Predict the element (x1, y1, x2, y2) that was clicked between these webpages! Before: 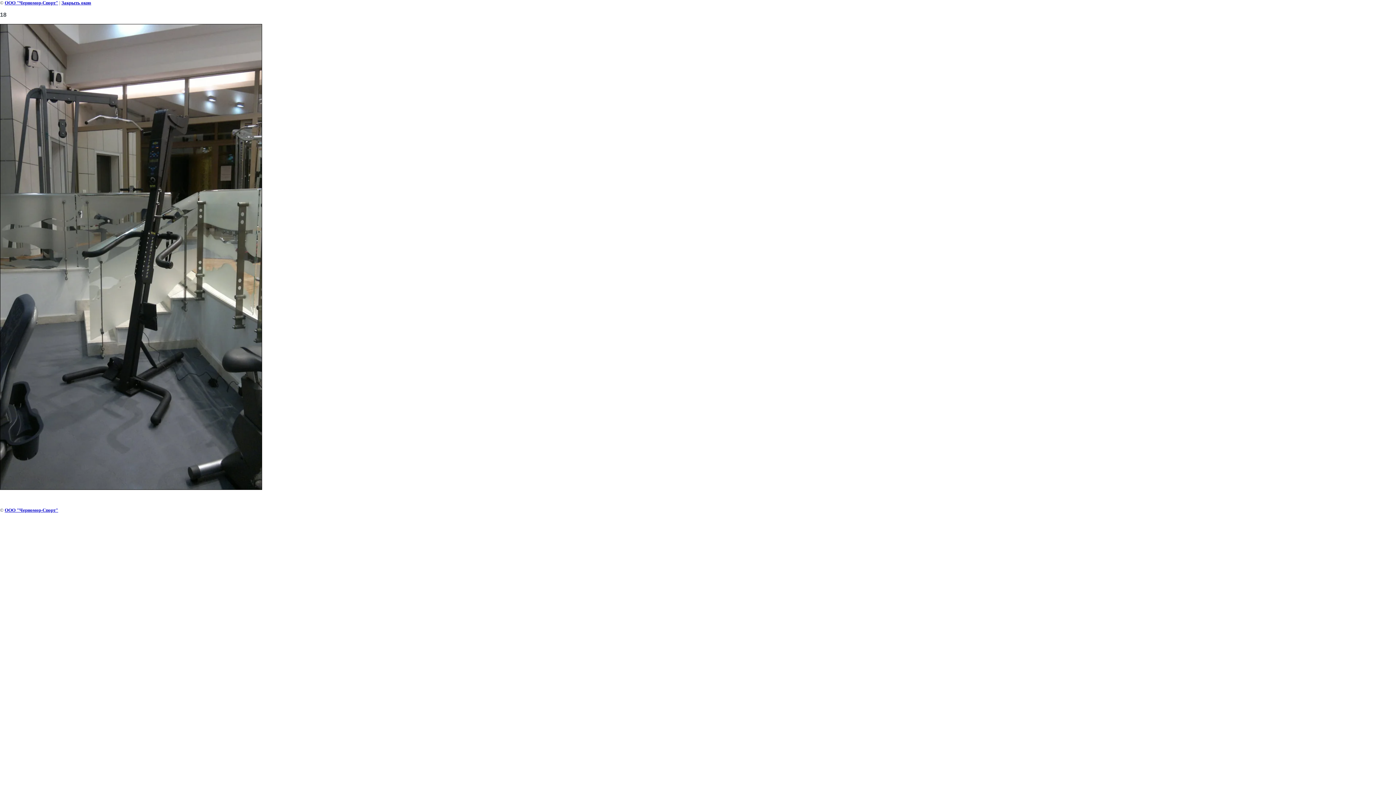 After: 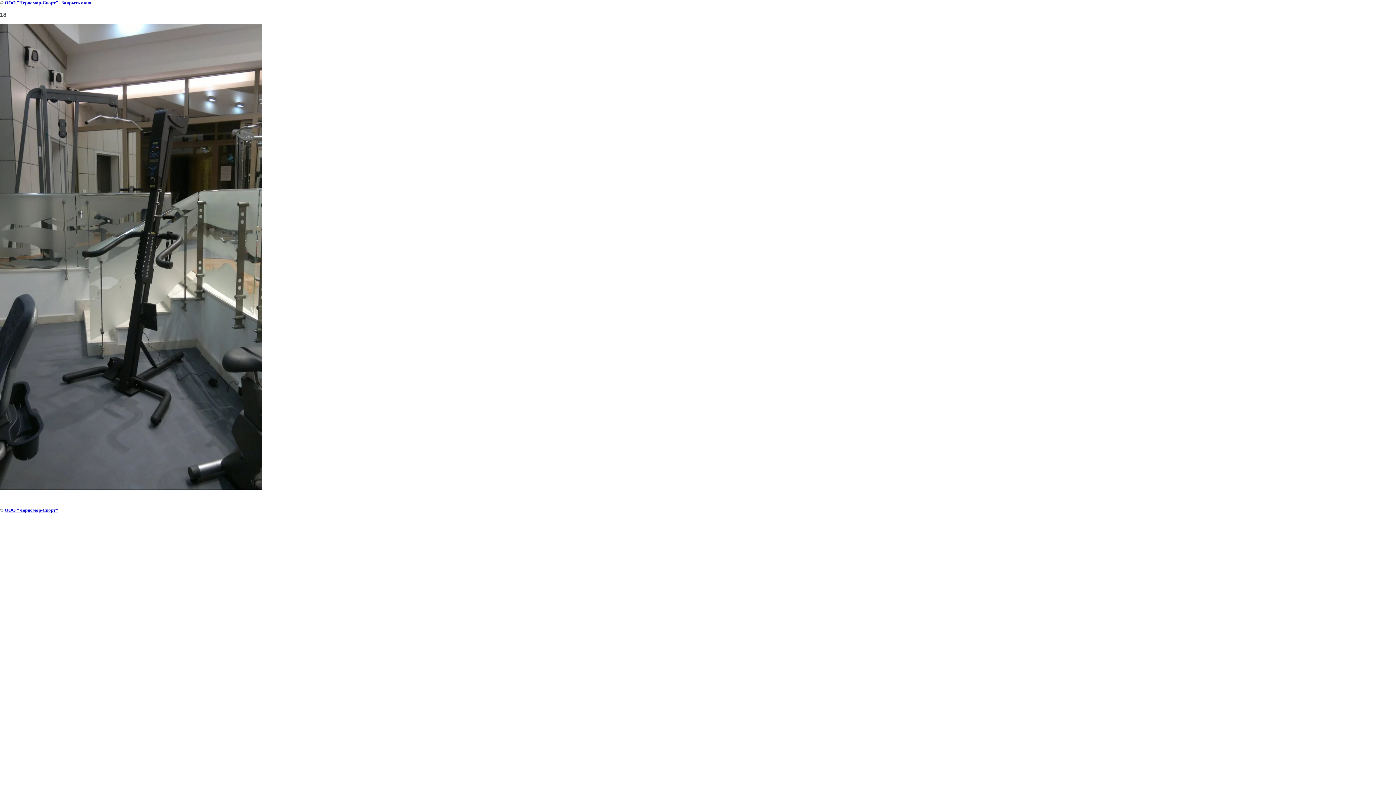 Action: label: Закрыть окно bbox: (61, 0, 91, 5)